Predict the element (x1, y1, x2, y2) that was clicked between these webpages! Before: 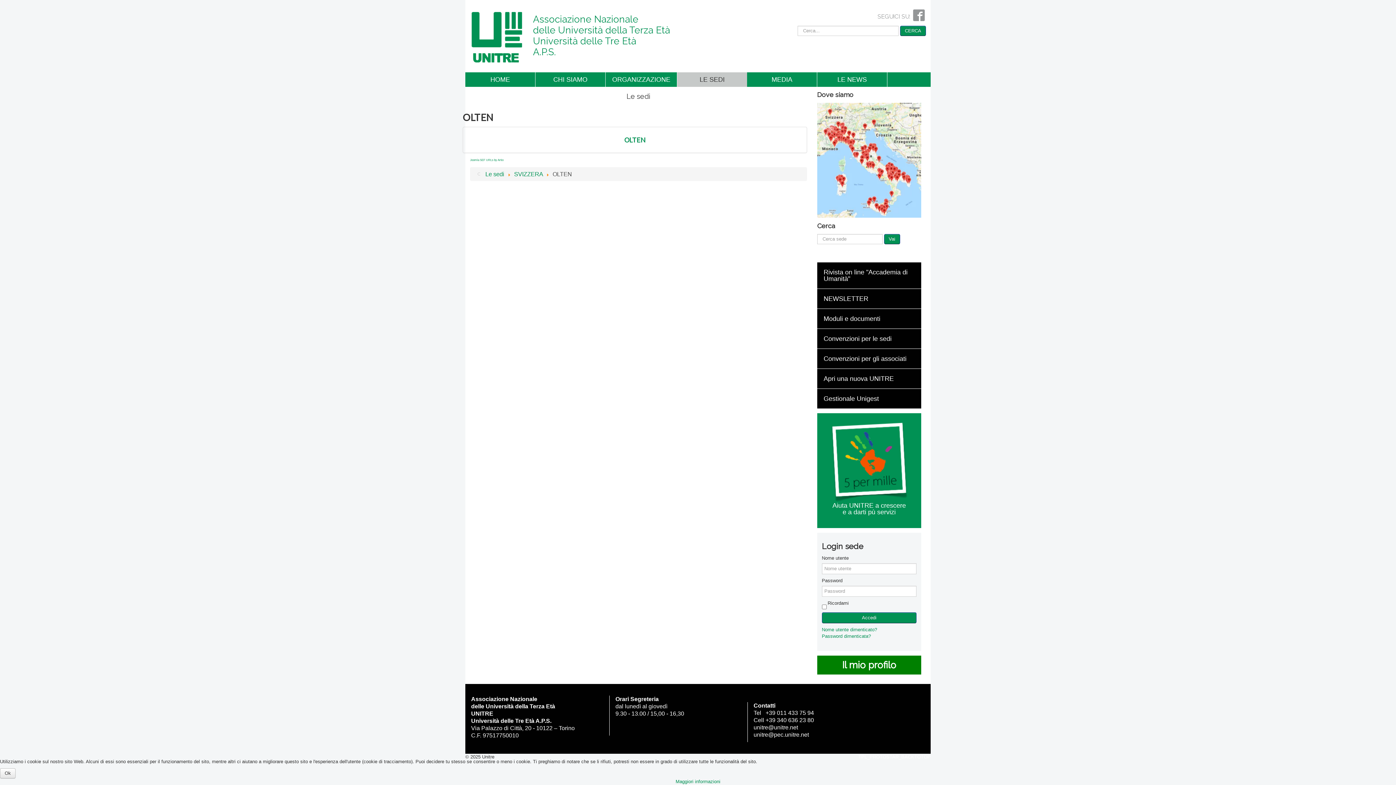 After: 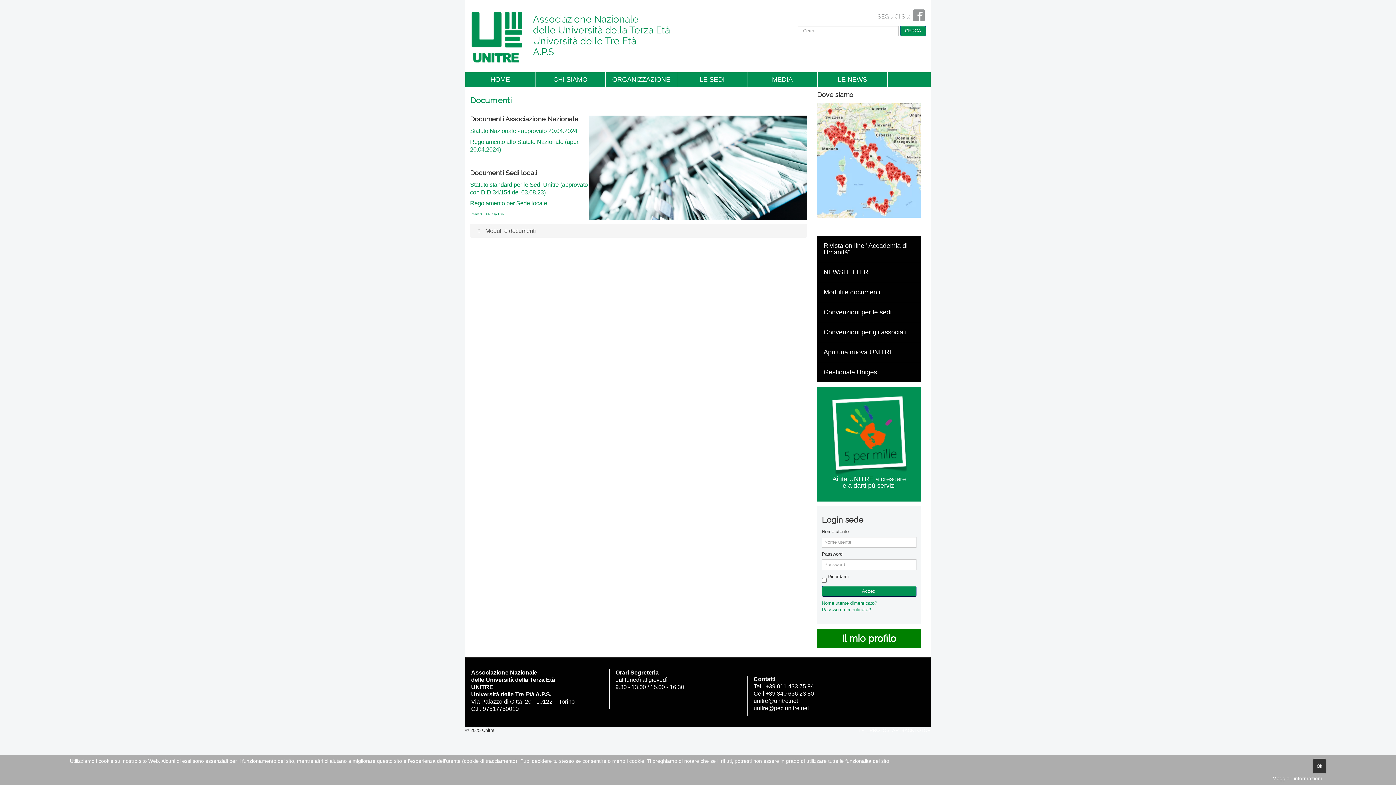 Action: bbox: (817, 309, 921, 329) label: Moduli e documenti